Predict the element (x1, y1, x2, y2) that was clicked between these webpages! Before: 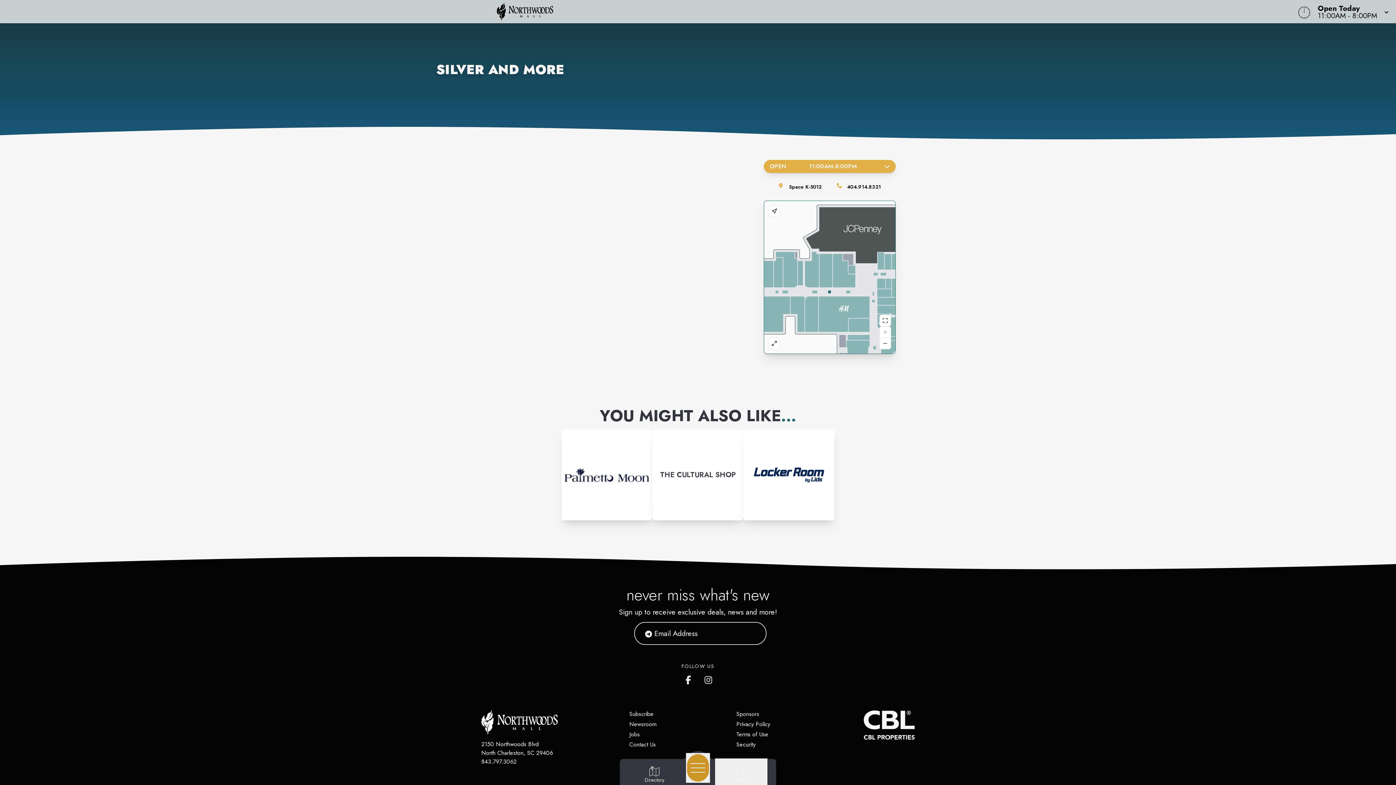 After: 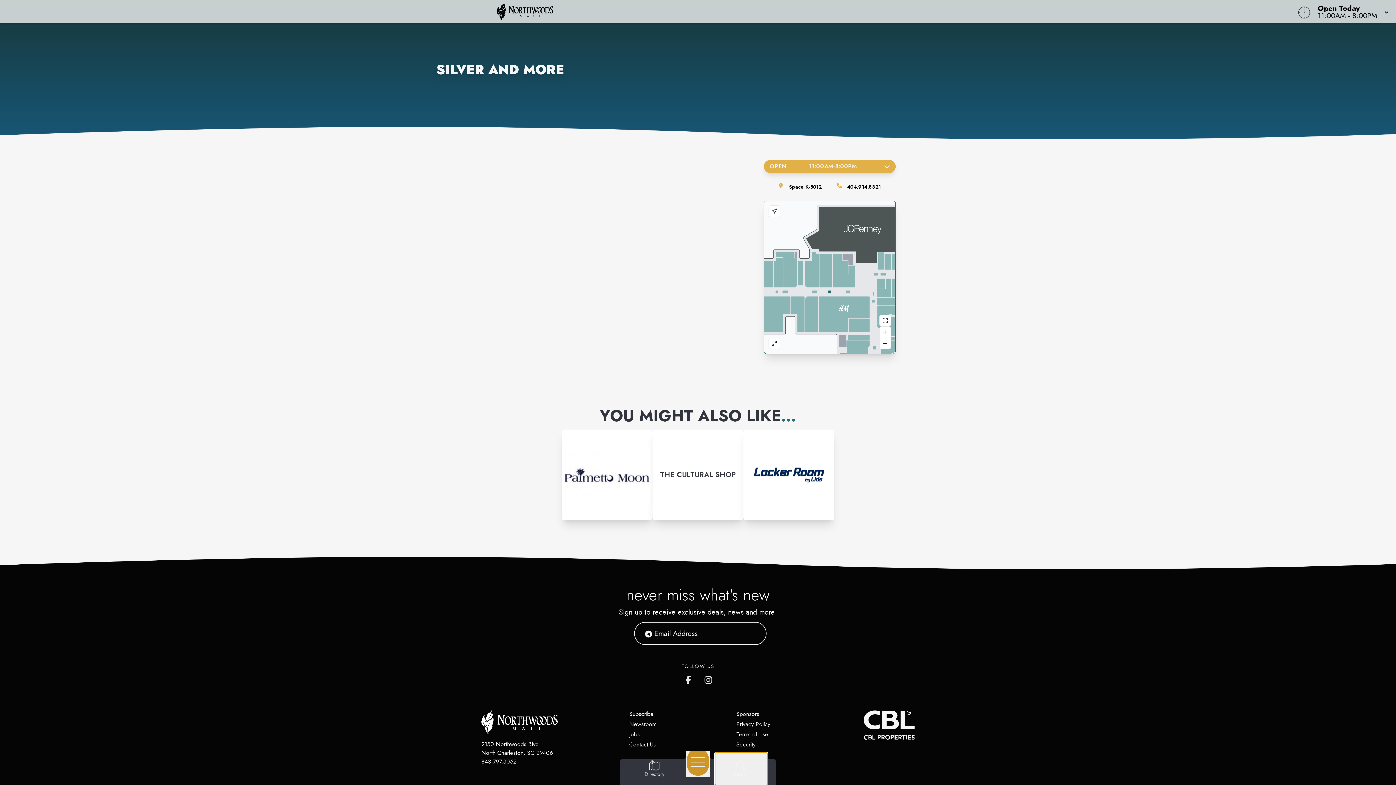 Action: bbox: (715, 758, 767, 791) label: Open